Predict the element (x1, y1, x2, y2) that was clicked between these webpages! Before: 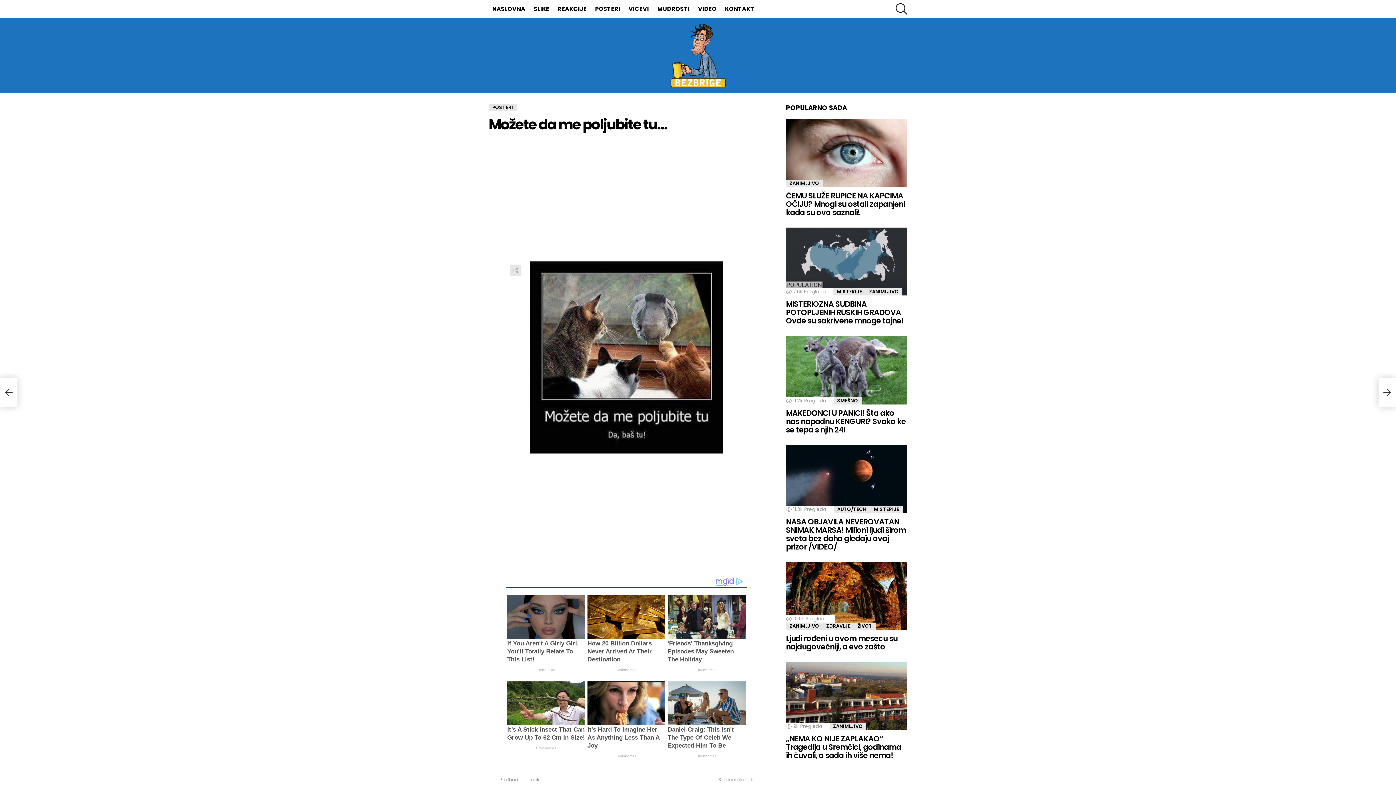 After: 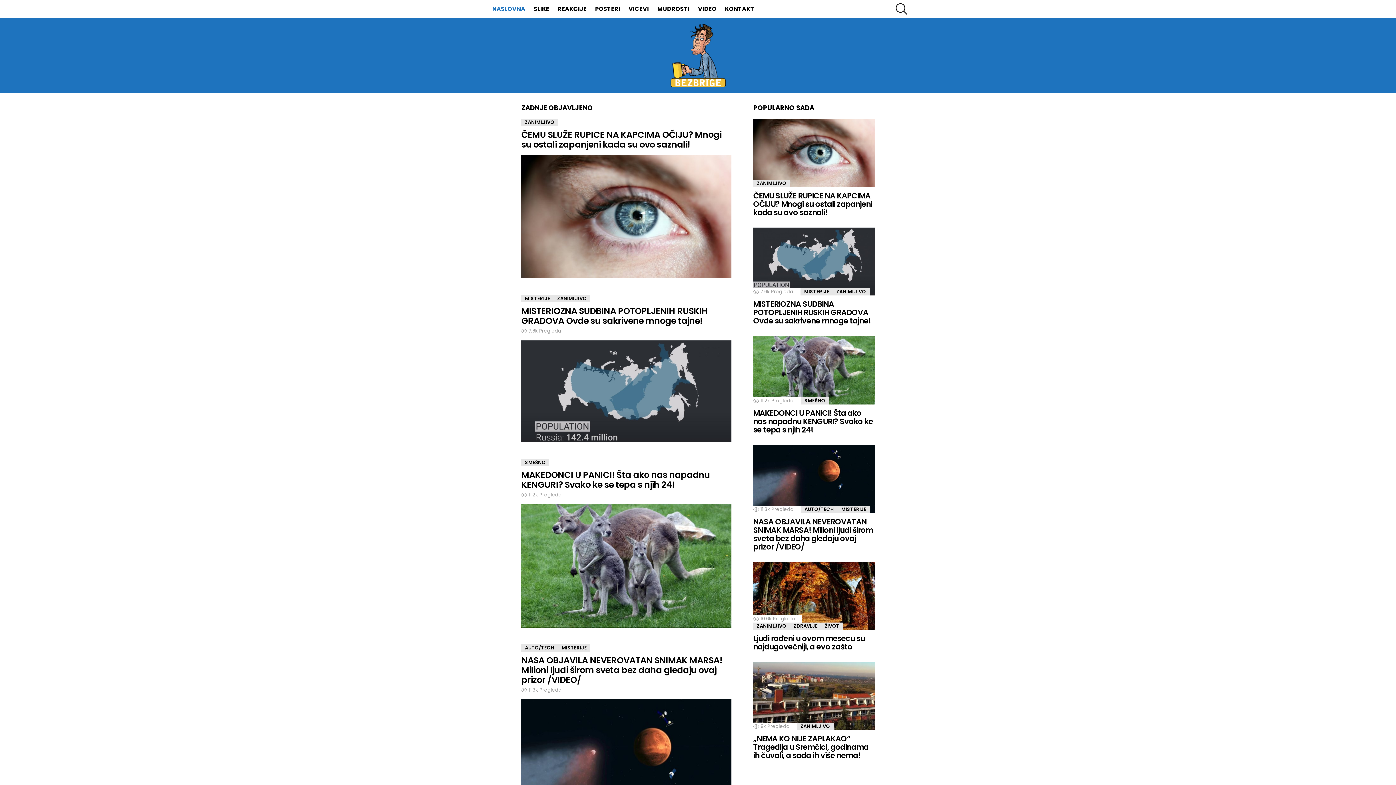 Action: bbox: (488, 3, 529, 14) label: NASLOVNA